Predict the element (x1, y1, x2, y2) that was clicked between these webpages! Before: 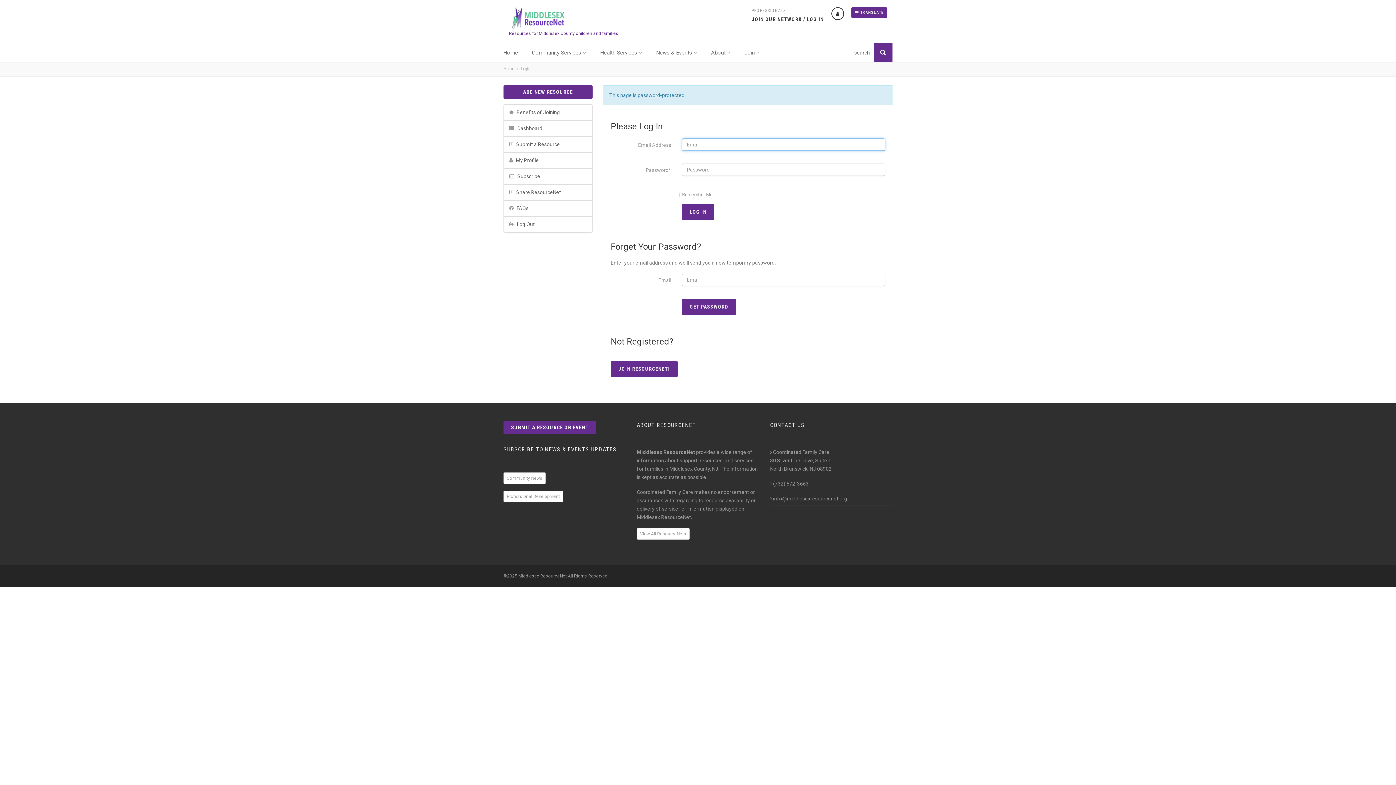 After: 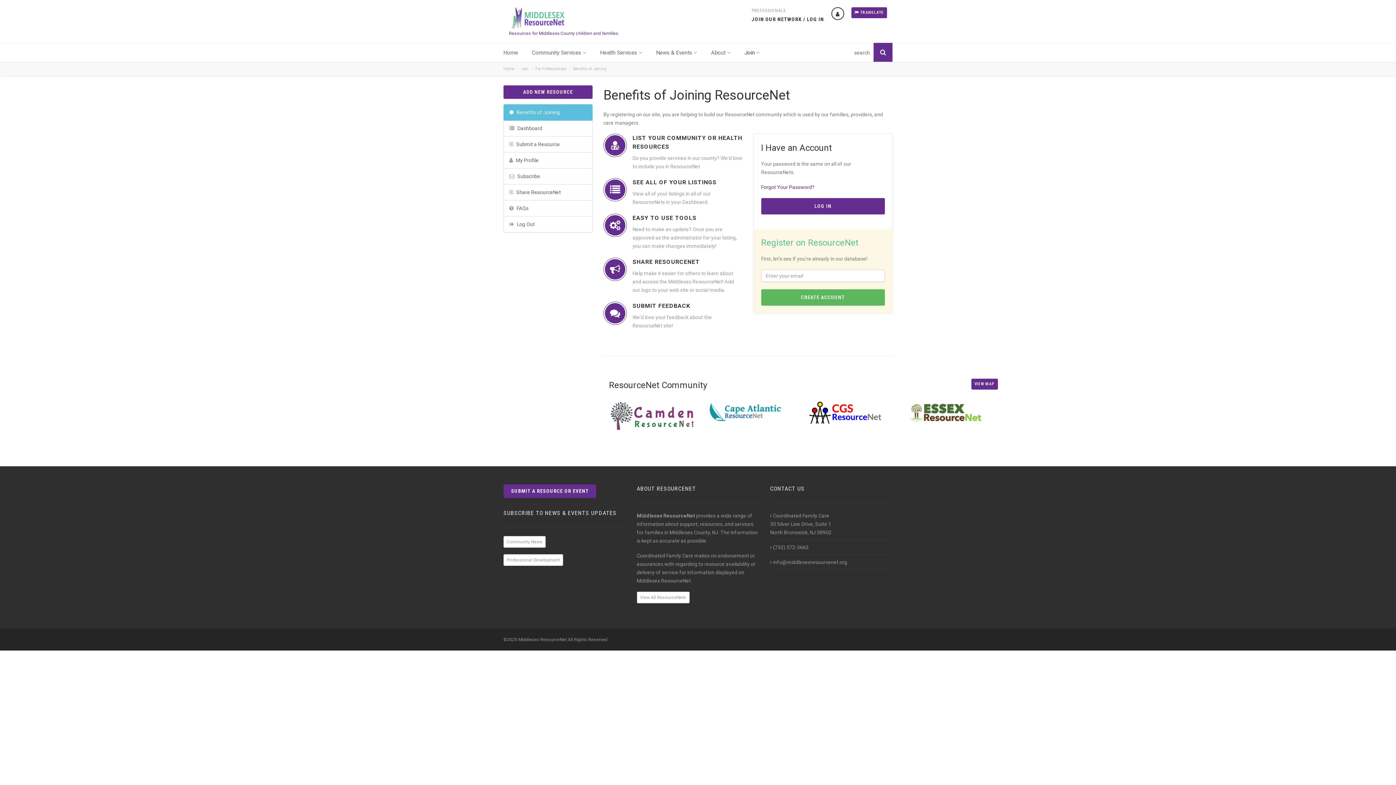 Action: bbox: (509, 109, 560, 115) label:  Benefits of Joining